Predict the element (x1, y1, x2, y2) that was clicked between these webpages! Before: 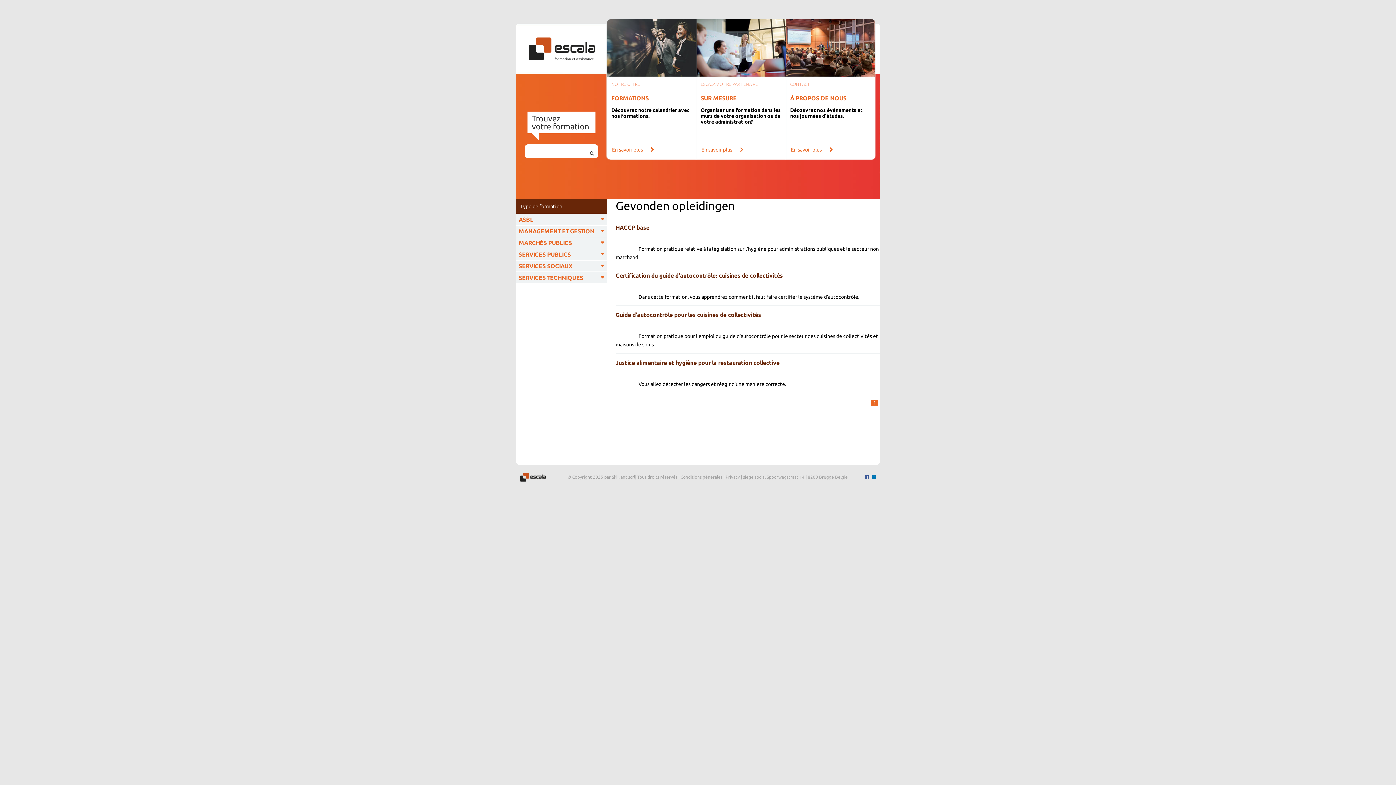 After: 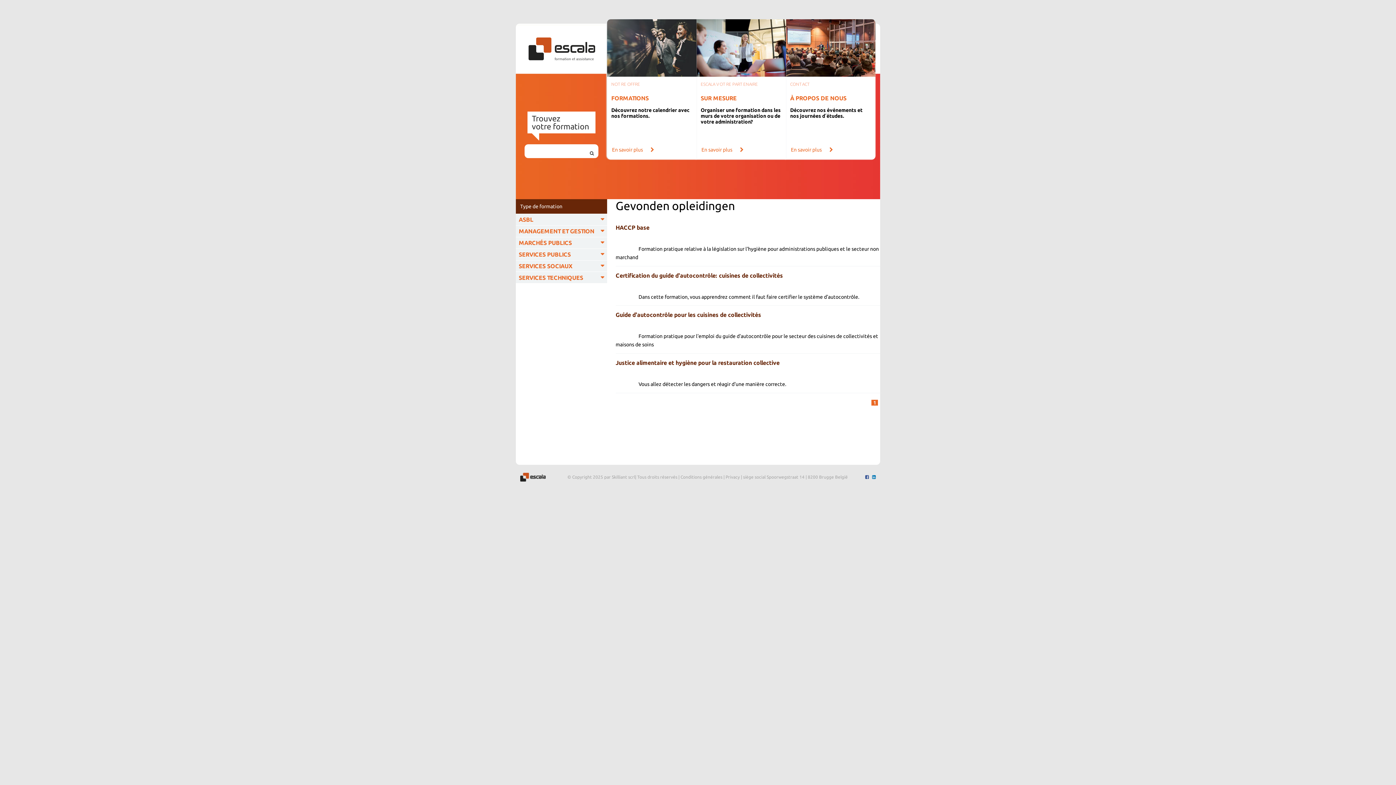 Action: label:    bbox: (870, 474, 875, 479)